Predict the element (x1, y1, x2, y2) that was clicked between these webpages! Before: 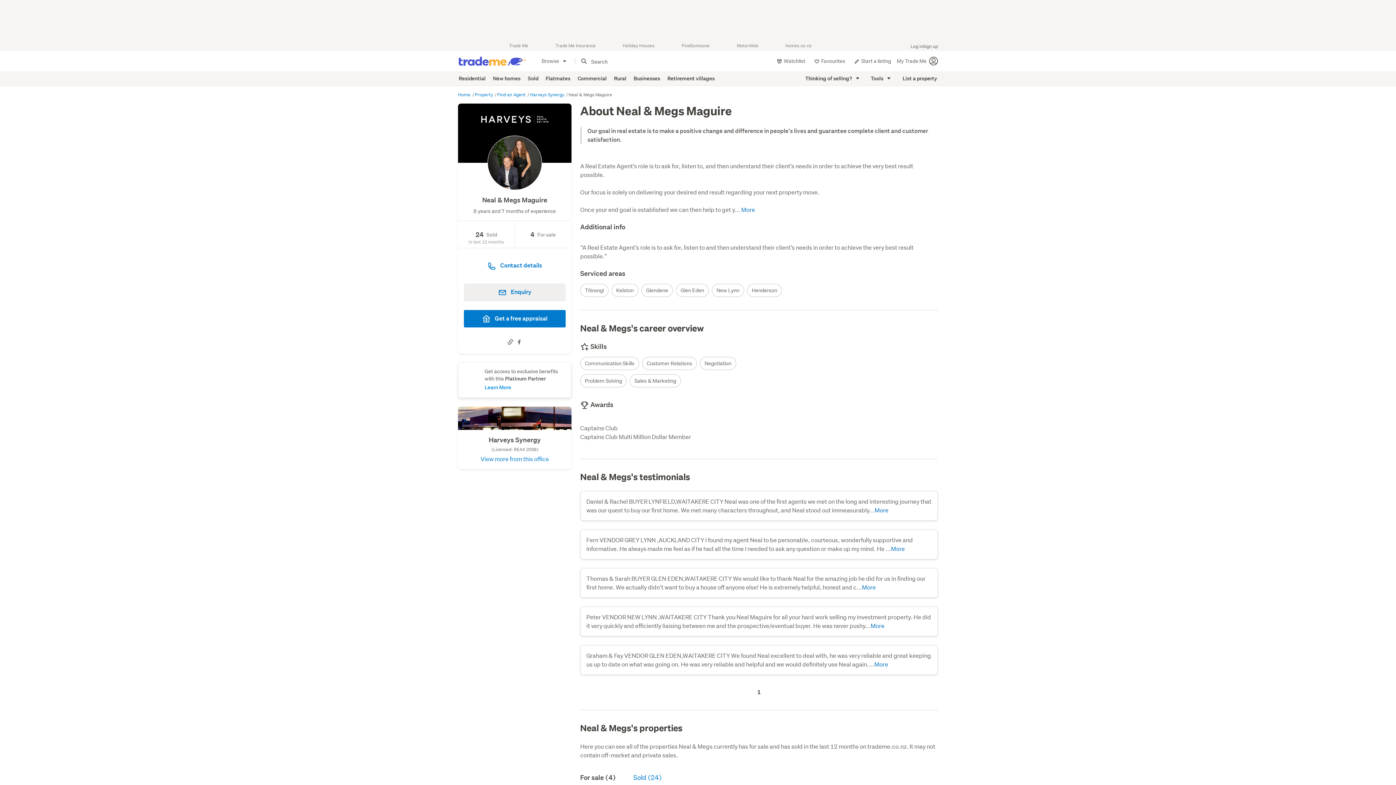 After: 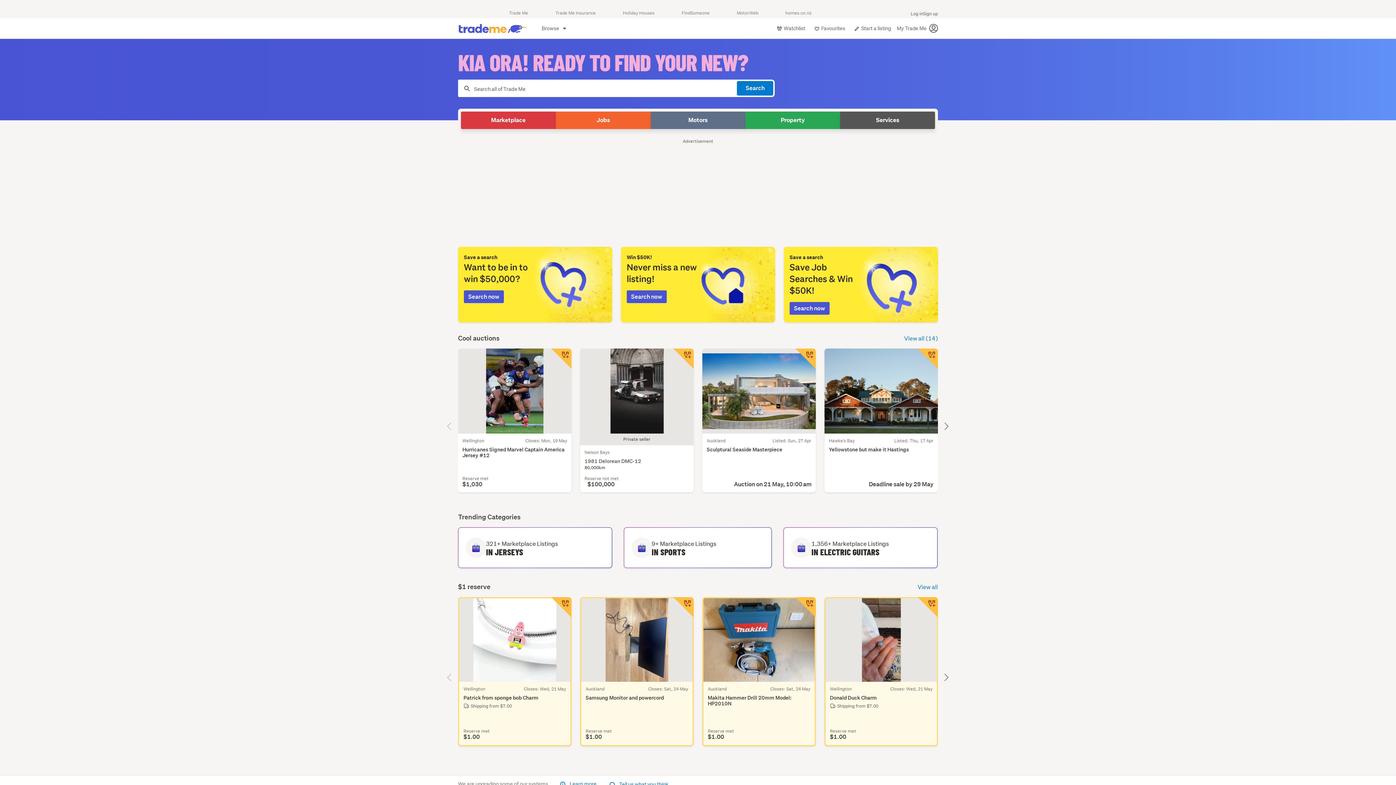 Action: bbox: (458, 91, 471, 97) label: Home 